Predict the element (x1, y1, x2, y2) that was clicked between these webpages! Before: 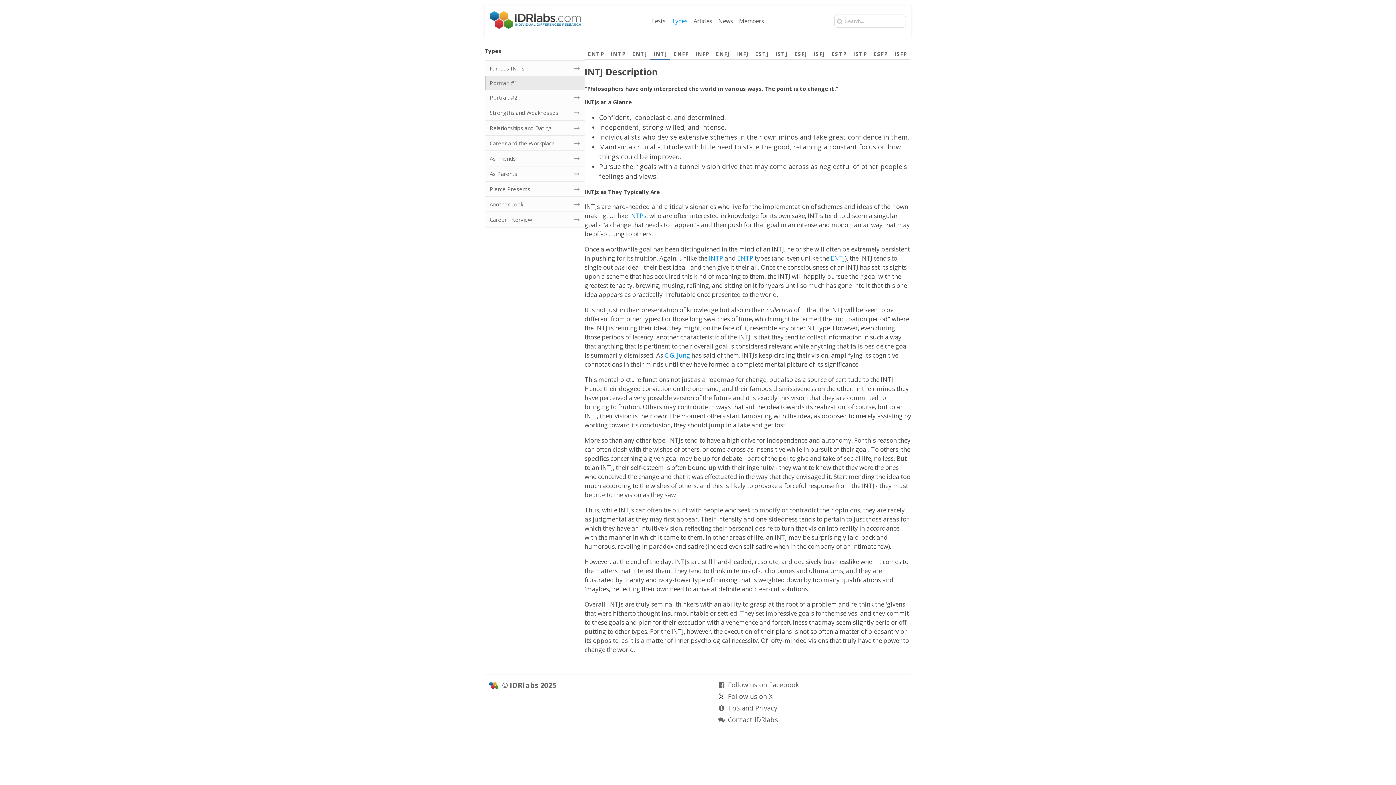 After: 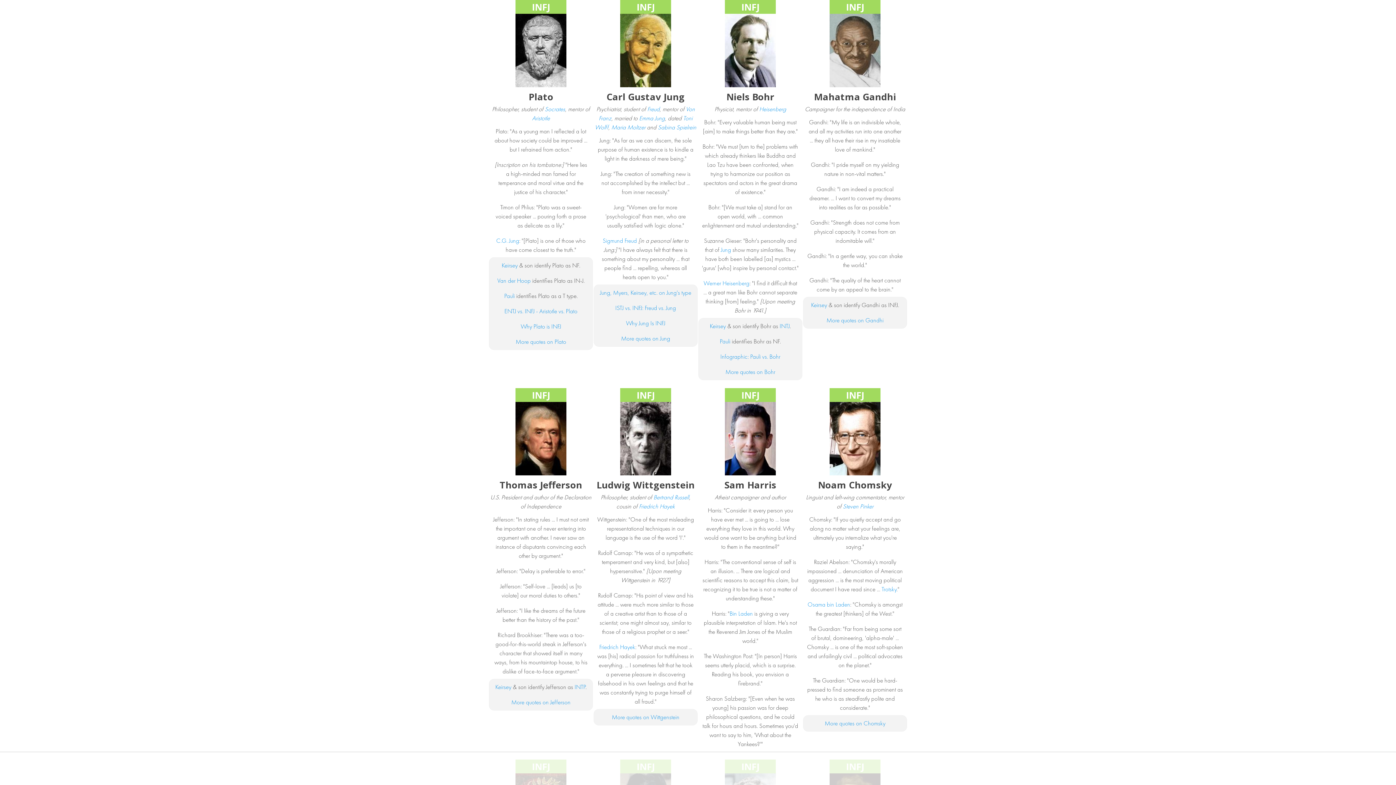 Action: bbox: (664, 351, 690, 359) label: C.G. Jung